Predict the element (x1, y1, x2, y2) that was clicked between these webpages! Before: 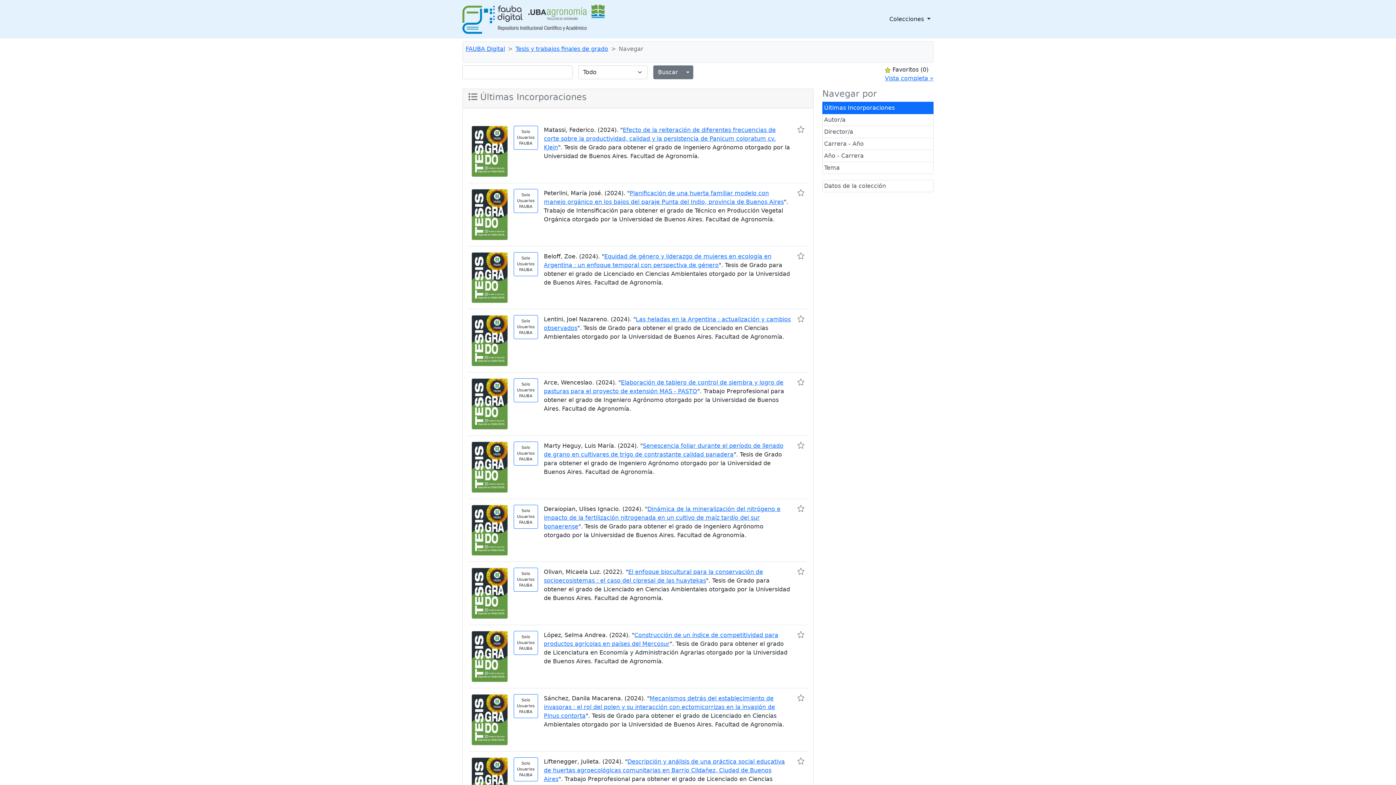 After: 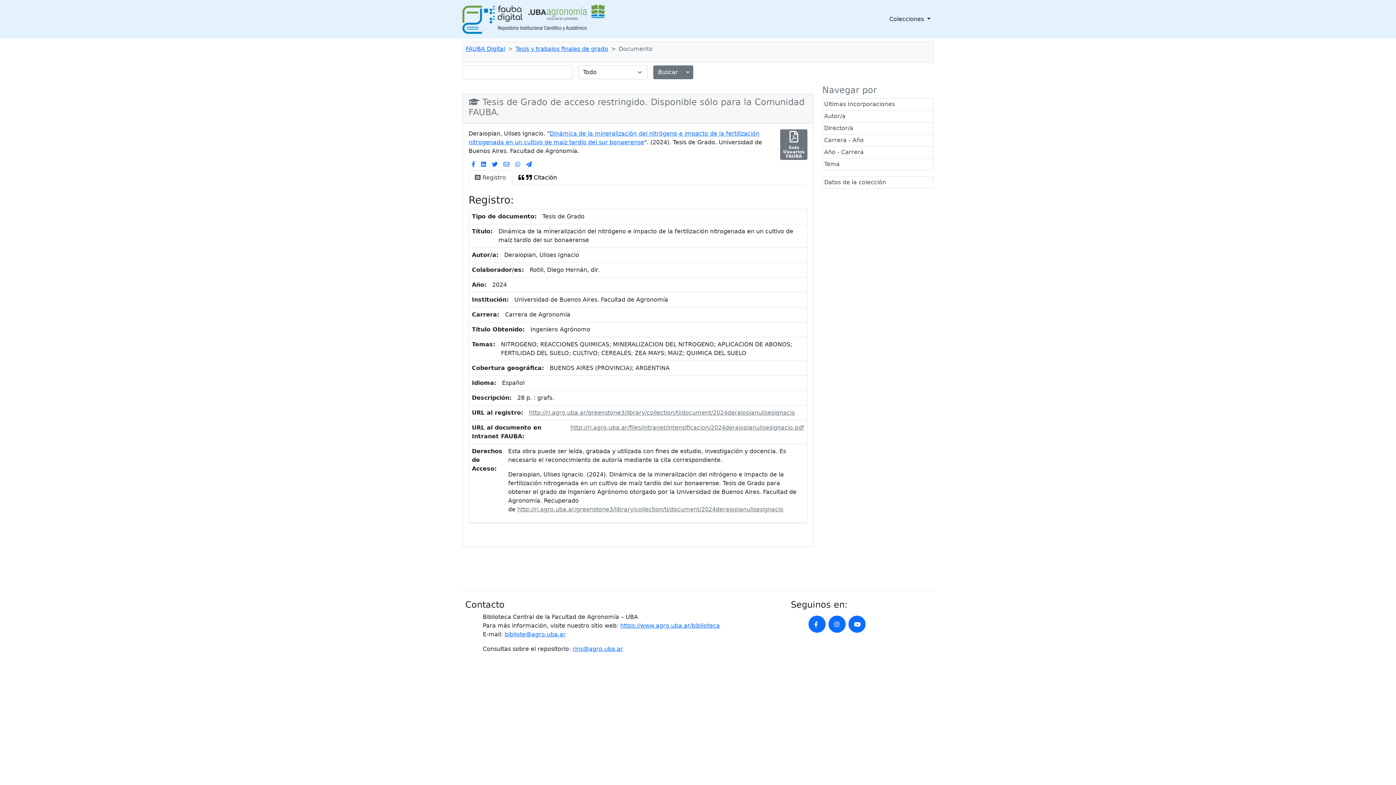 Action: bbox: (544, 505, 780, 530) label: Dinámica de la mineralización del nitrógeno e impacto de la fertilización nitrogenada en un cultivo de maíz tardío del sur bonaerense